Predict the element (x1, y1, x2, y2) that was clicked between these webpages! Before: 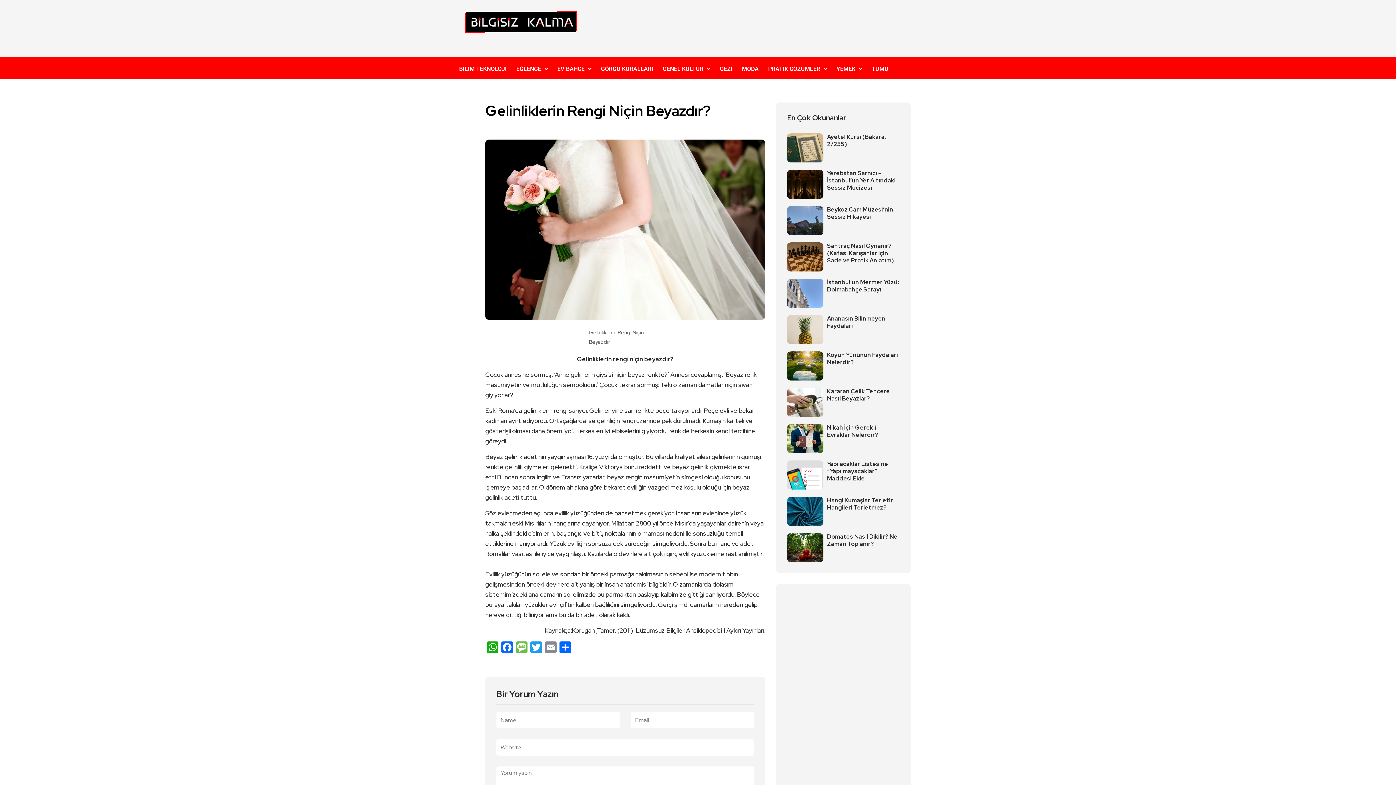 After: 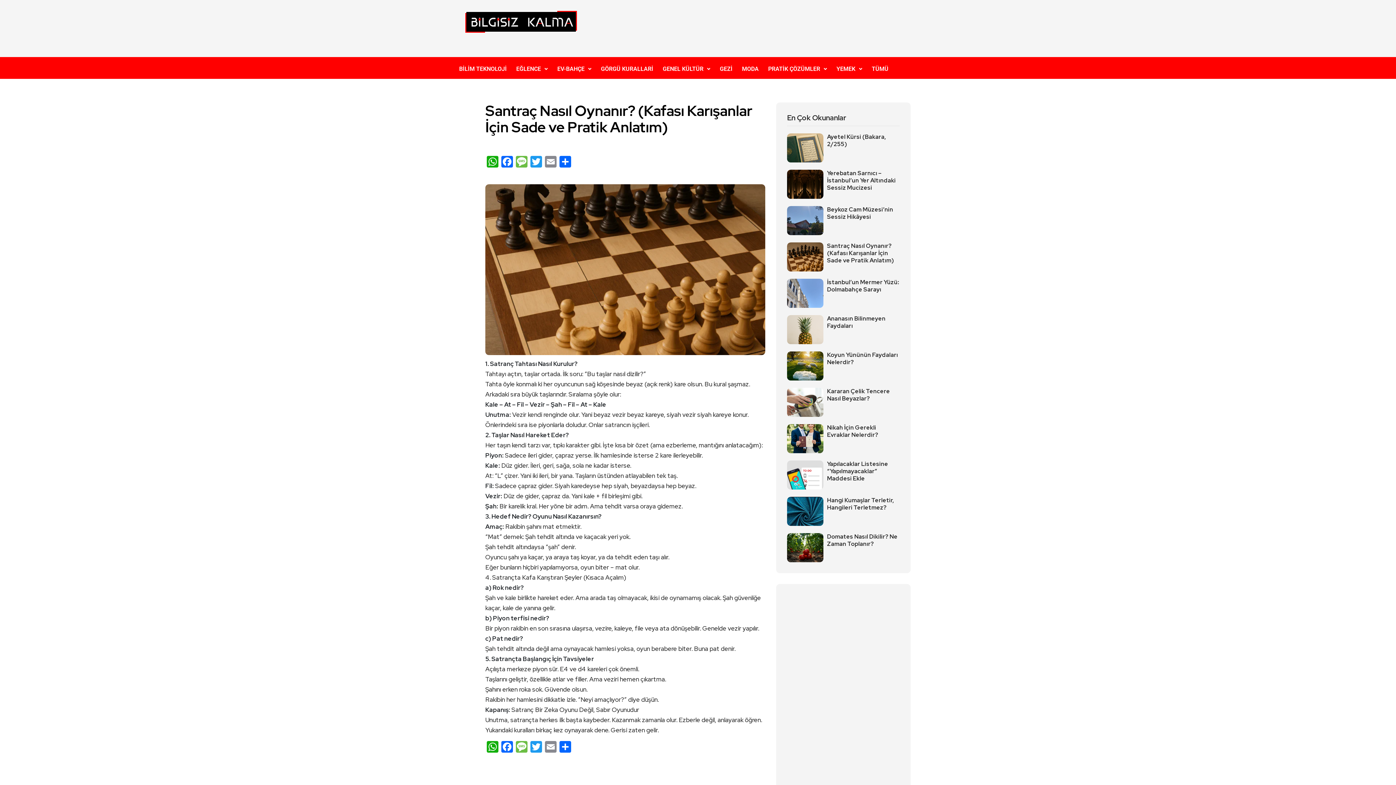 Action: bbox: (827, 242, 900, 264) label: Santraç Nasıl Oynanır? (Kafası Karışanlar İçin Sade ve Pratik Anlatım)